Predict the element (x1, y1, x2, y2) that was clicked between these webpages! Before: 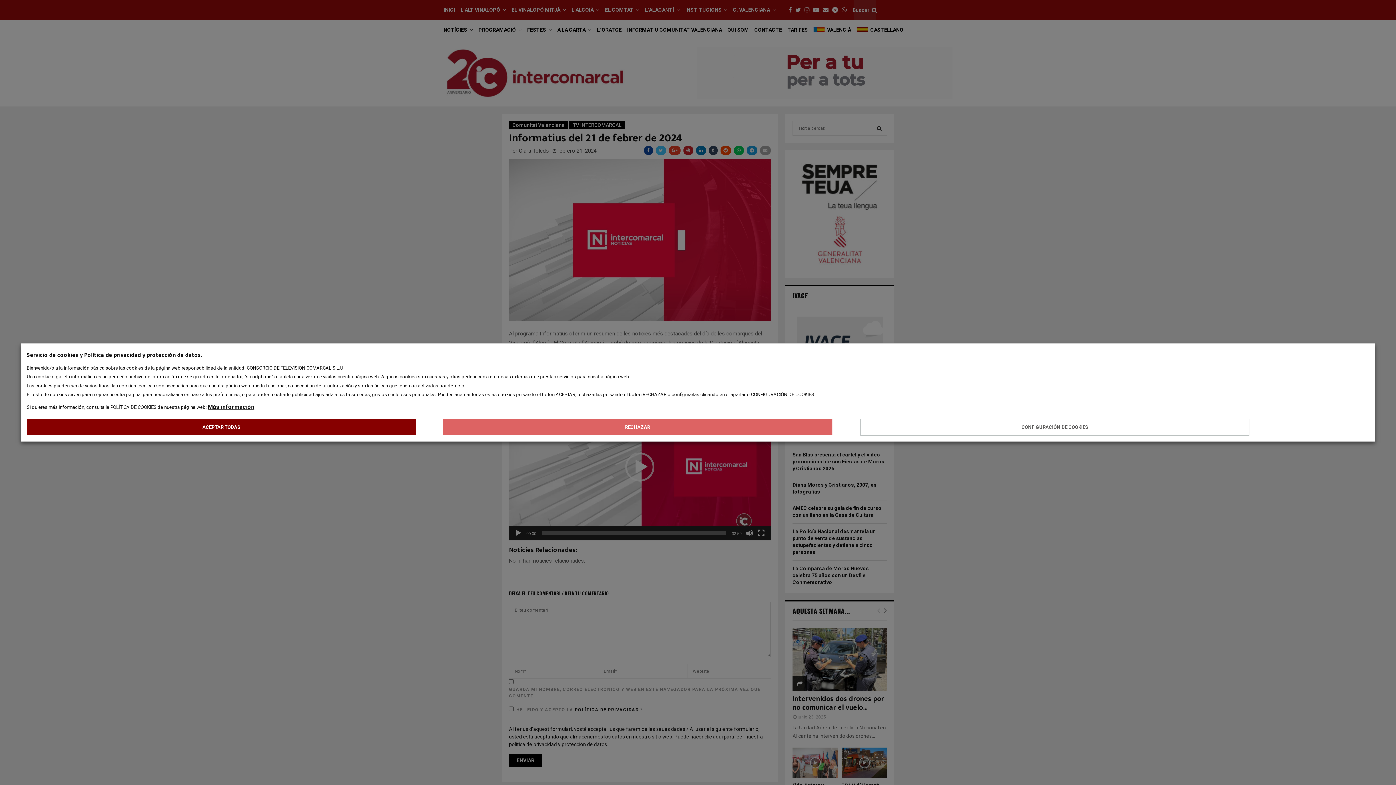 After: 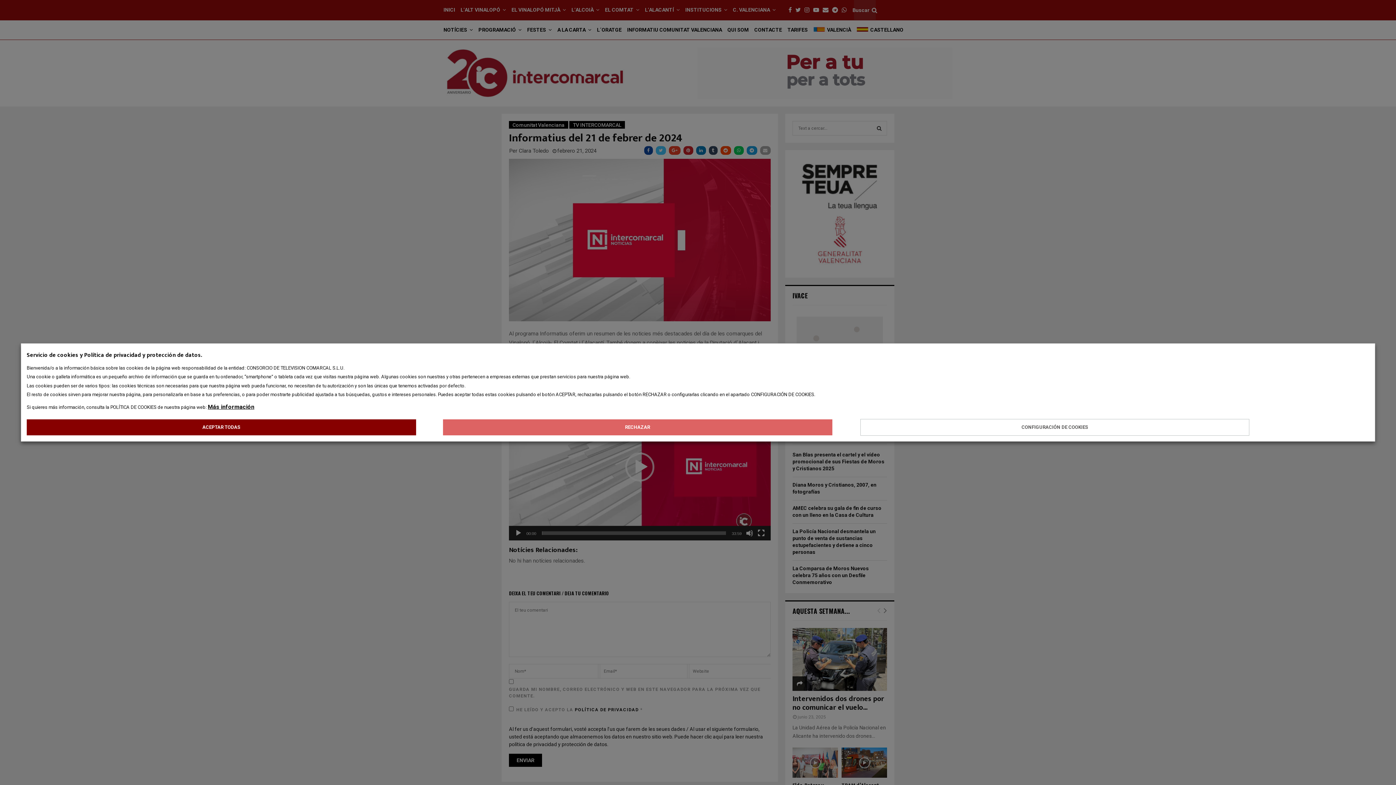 Action: bbox: (207, 402, 254, 411) label: Más información